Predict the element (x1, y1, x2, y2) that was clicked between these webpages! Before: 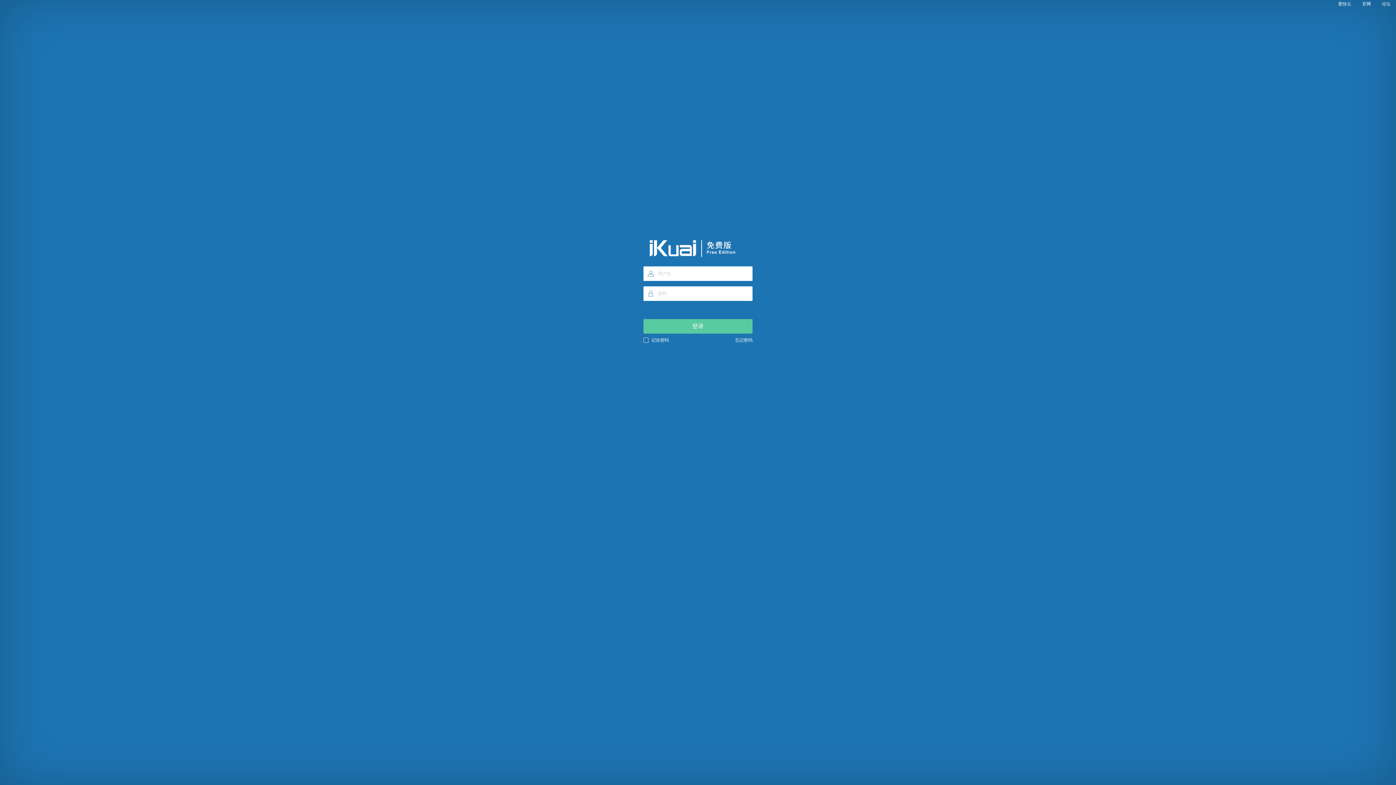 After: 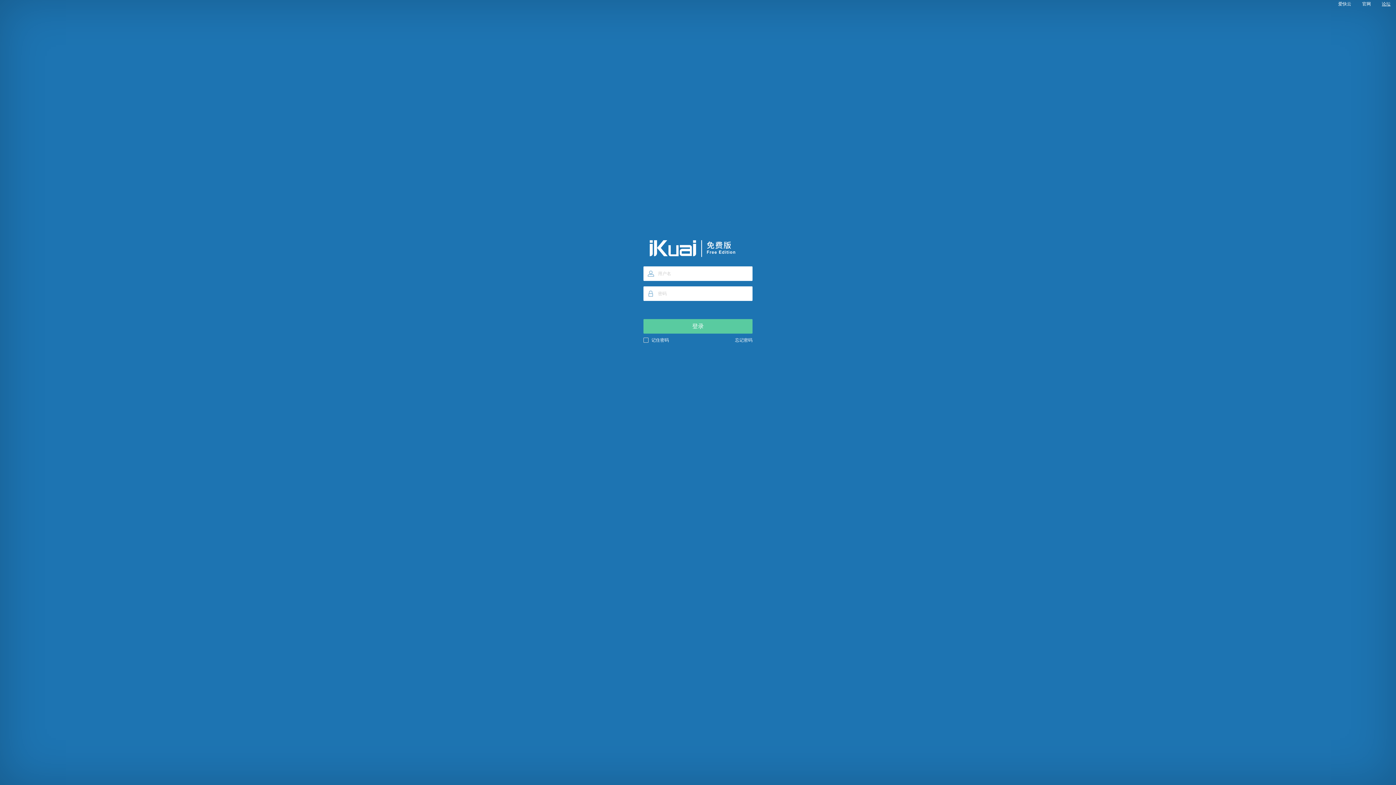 Action: label: 论坛 bbox: (1382, 1, 1390, 7)